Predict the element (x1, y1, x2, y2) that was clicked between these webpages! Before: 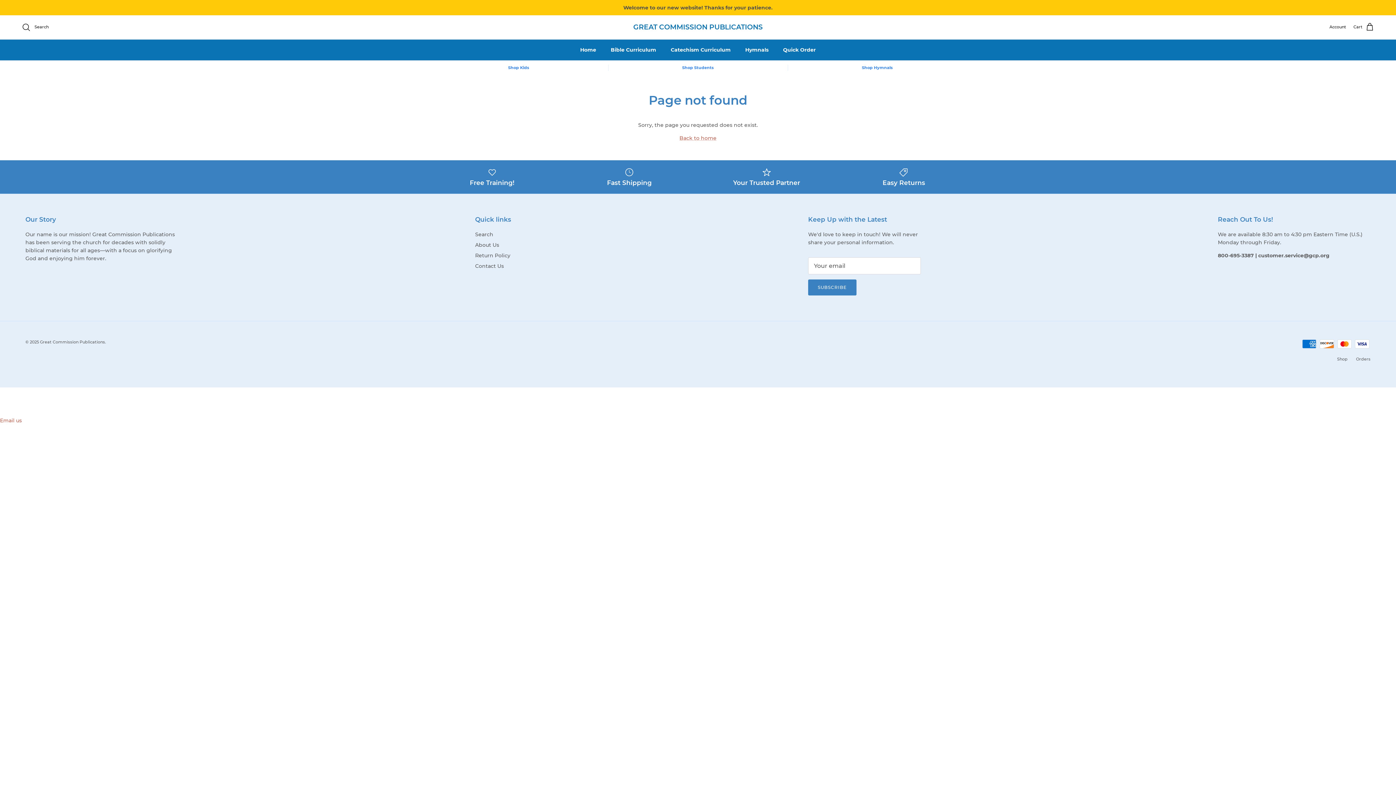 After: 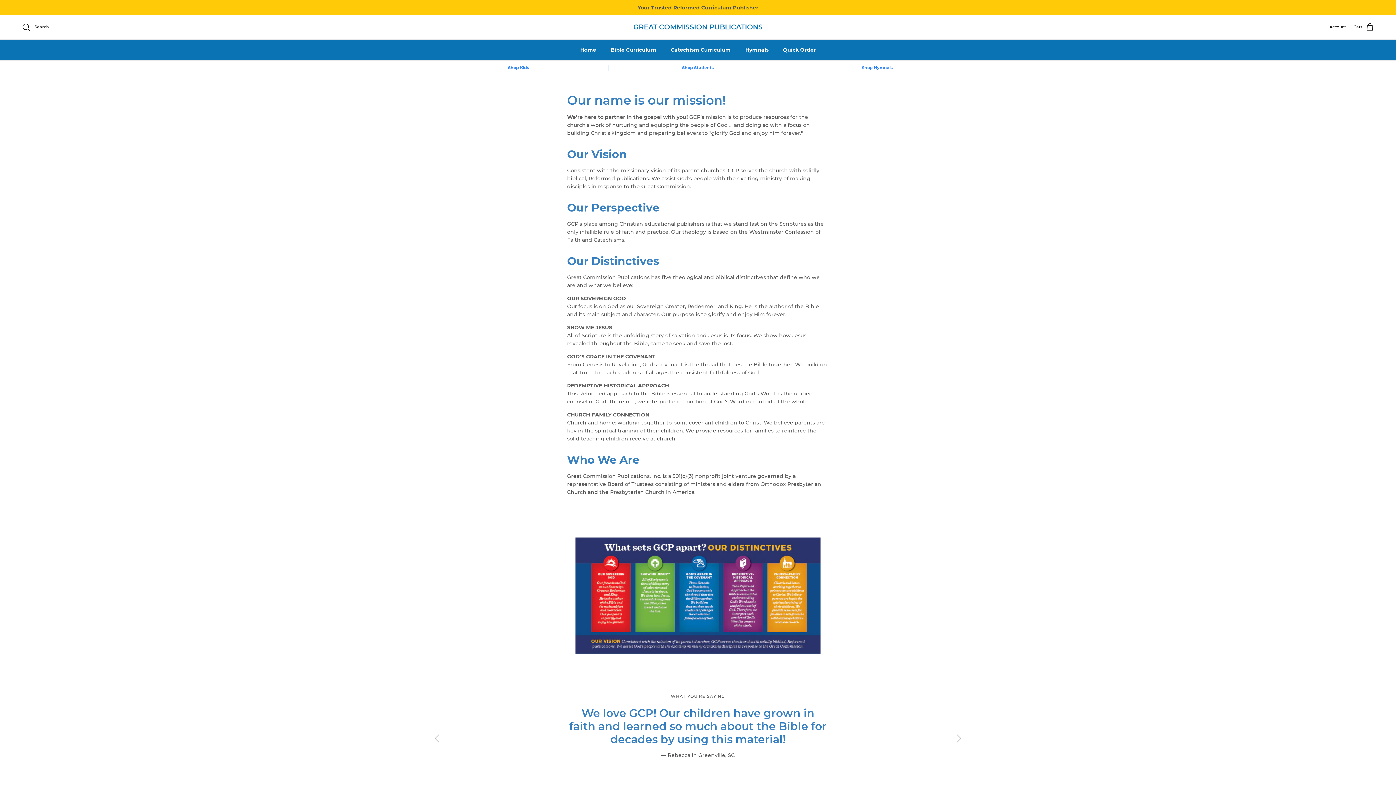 Action: label: About Us bbox: (475, 241, 499, 248)